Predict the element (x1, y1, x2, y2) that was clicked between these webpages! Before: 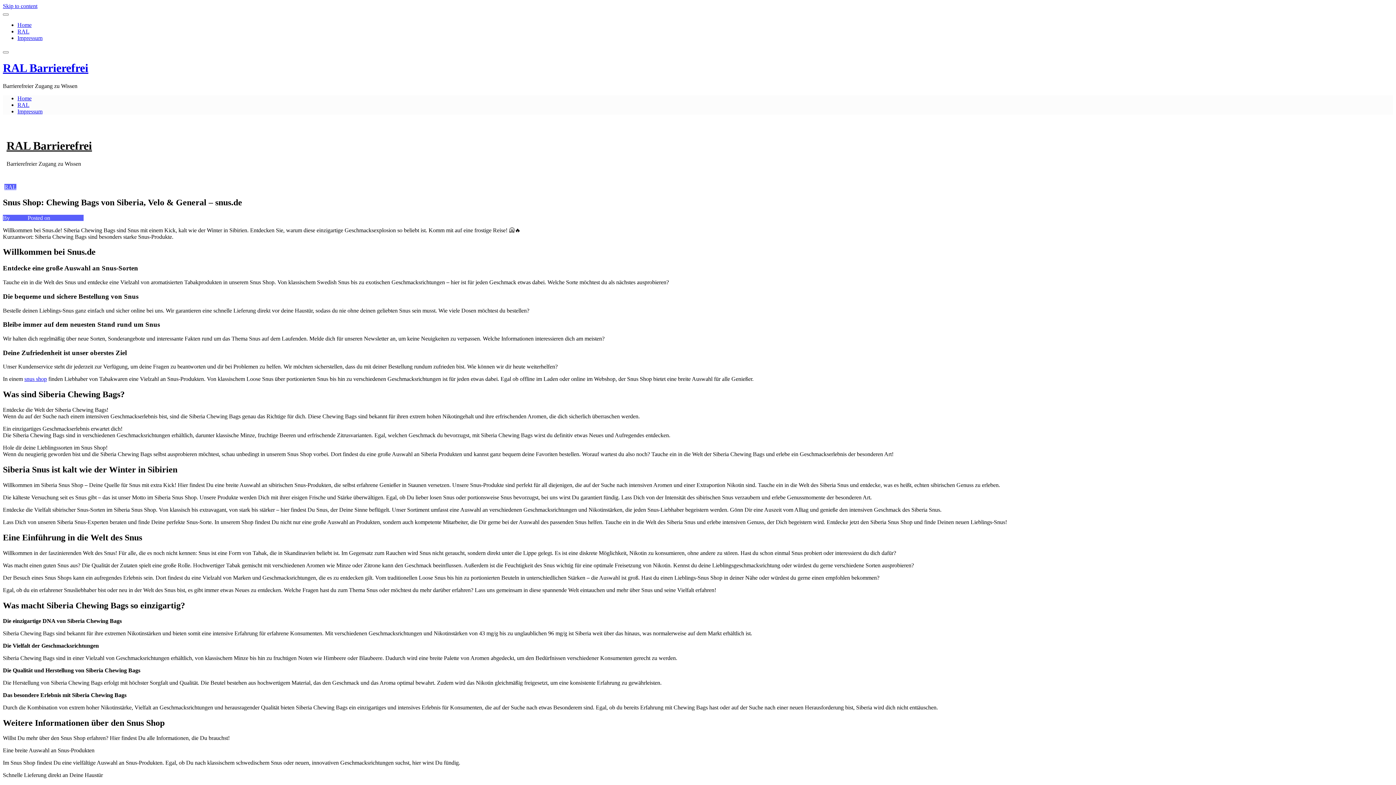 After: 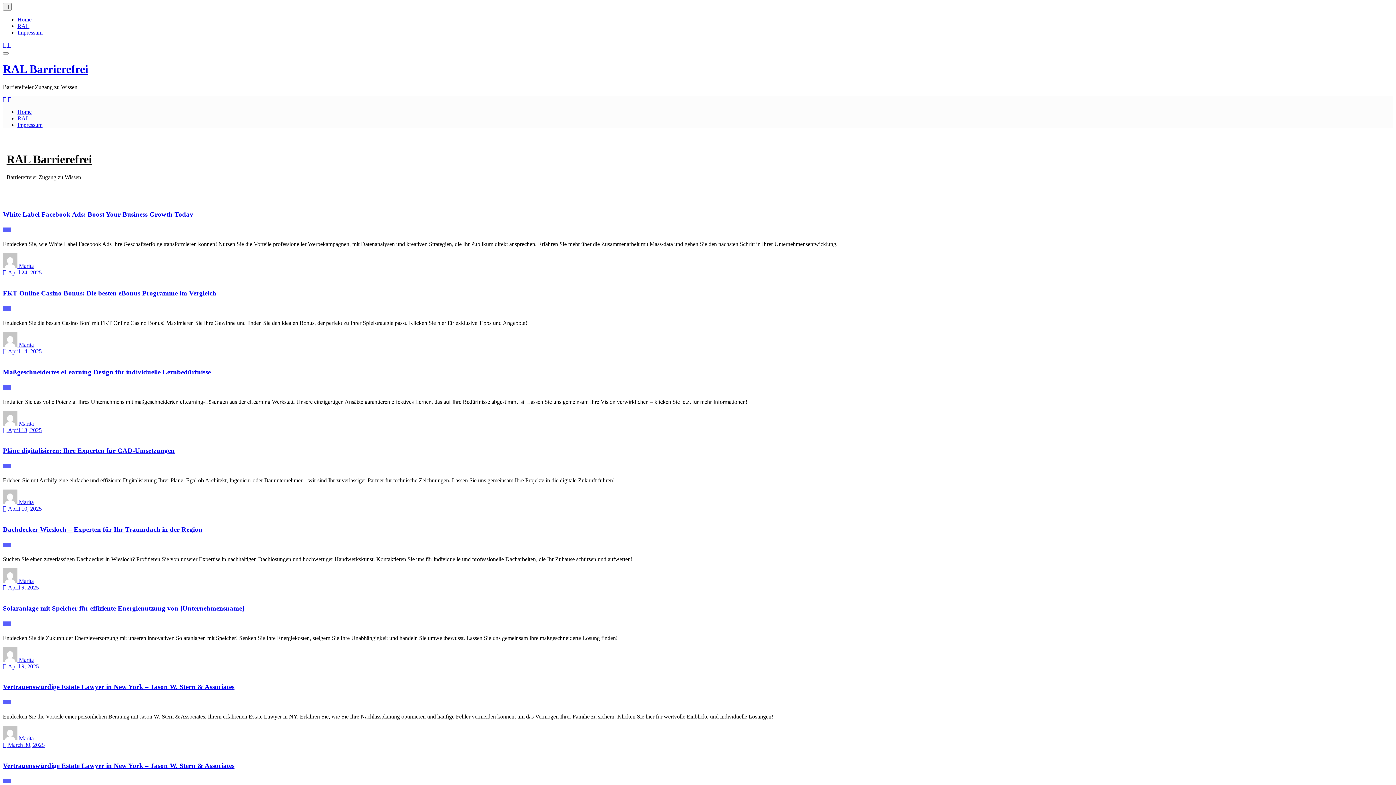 Action: bbox: (17, 21, 31, 28) label: Home